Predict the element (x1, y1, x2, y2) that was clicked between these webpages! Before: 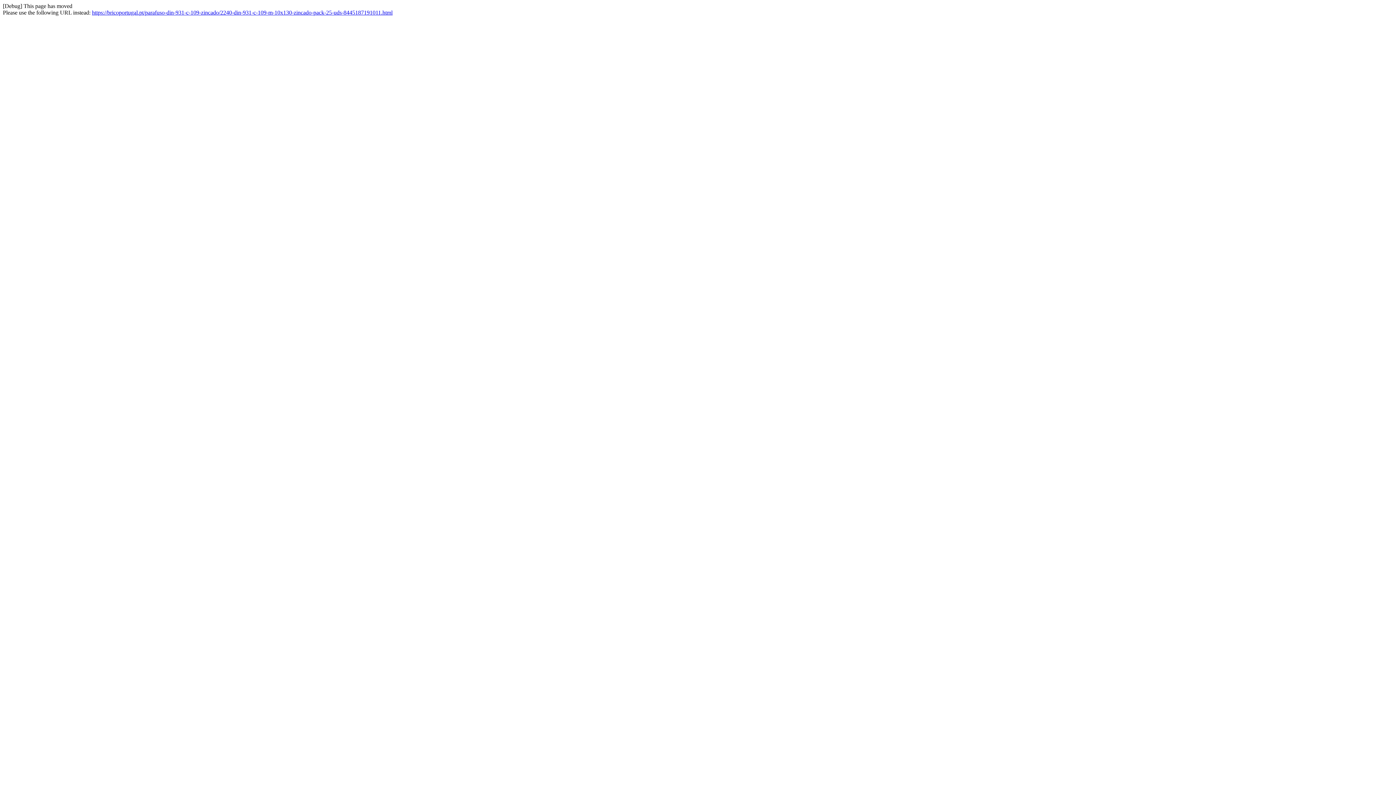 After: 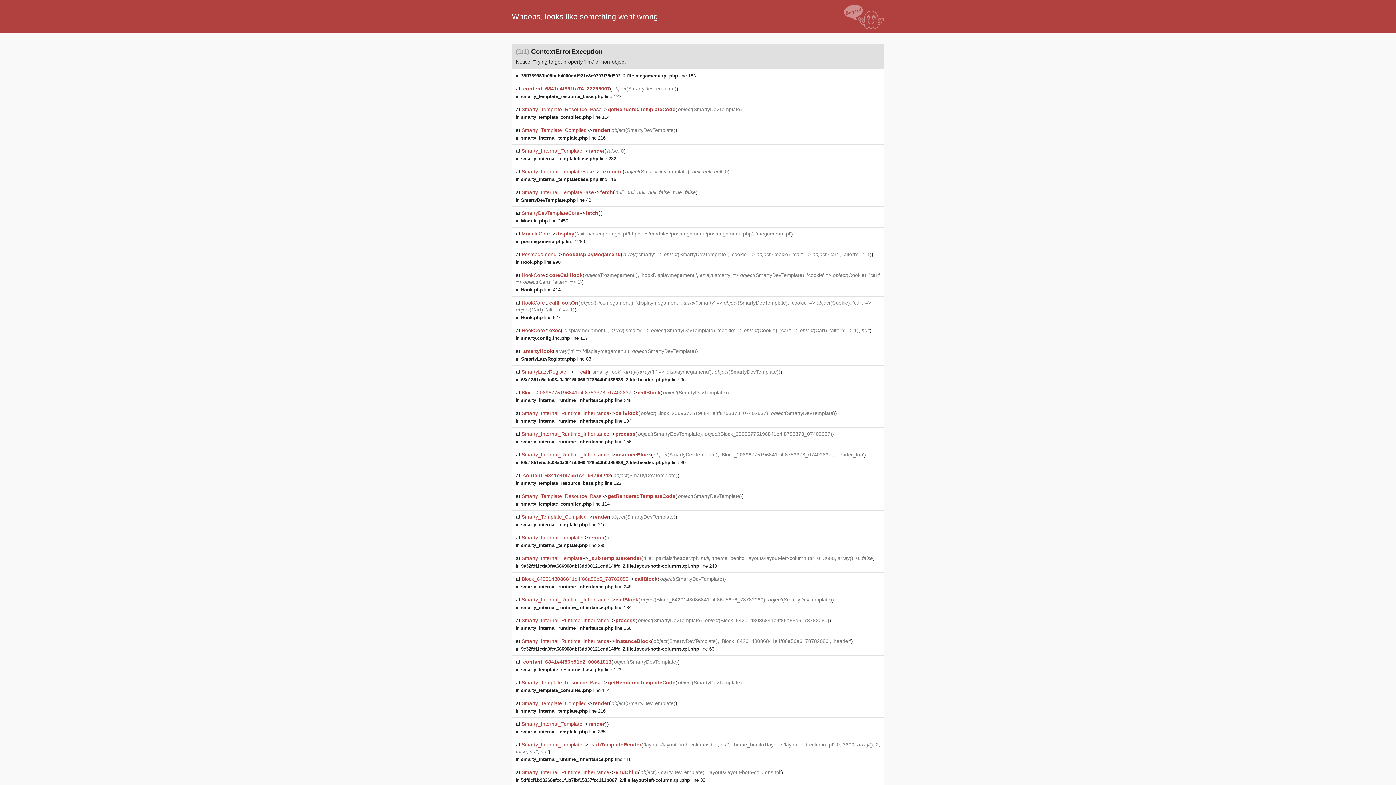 Action: bbox: (92, 9, 392, 15) label: https://bricoportugal.pt/parafuso-din-931-c-109-zincado/2240-din-931-c-109-m-10x130-zincado-pack-25-uds-8445187191011.html